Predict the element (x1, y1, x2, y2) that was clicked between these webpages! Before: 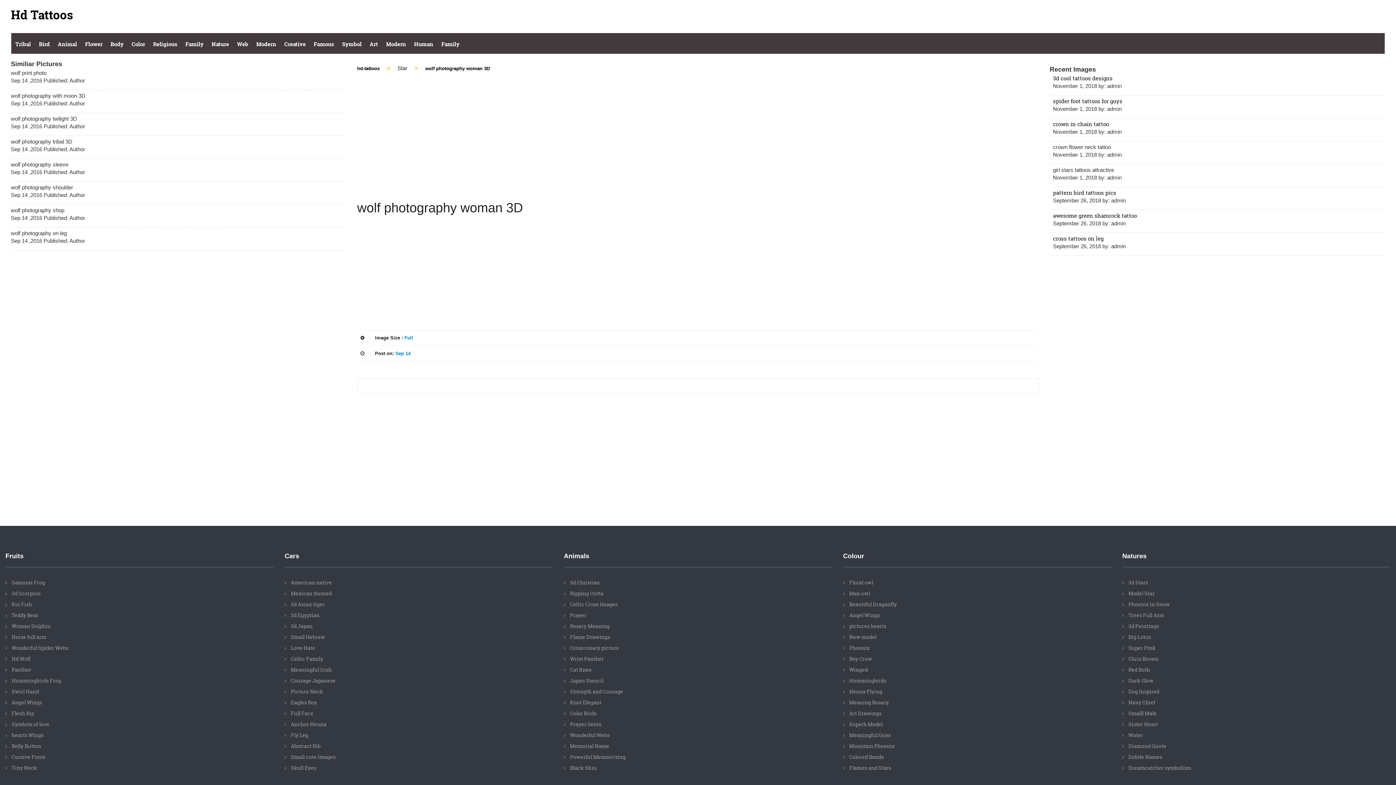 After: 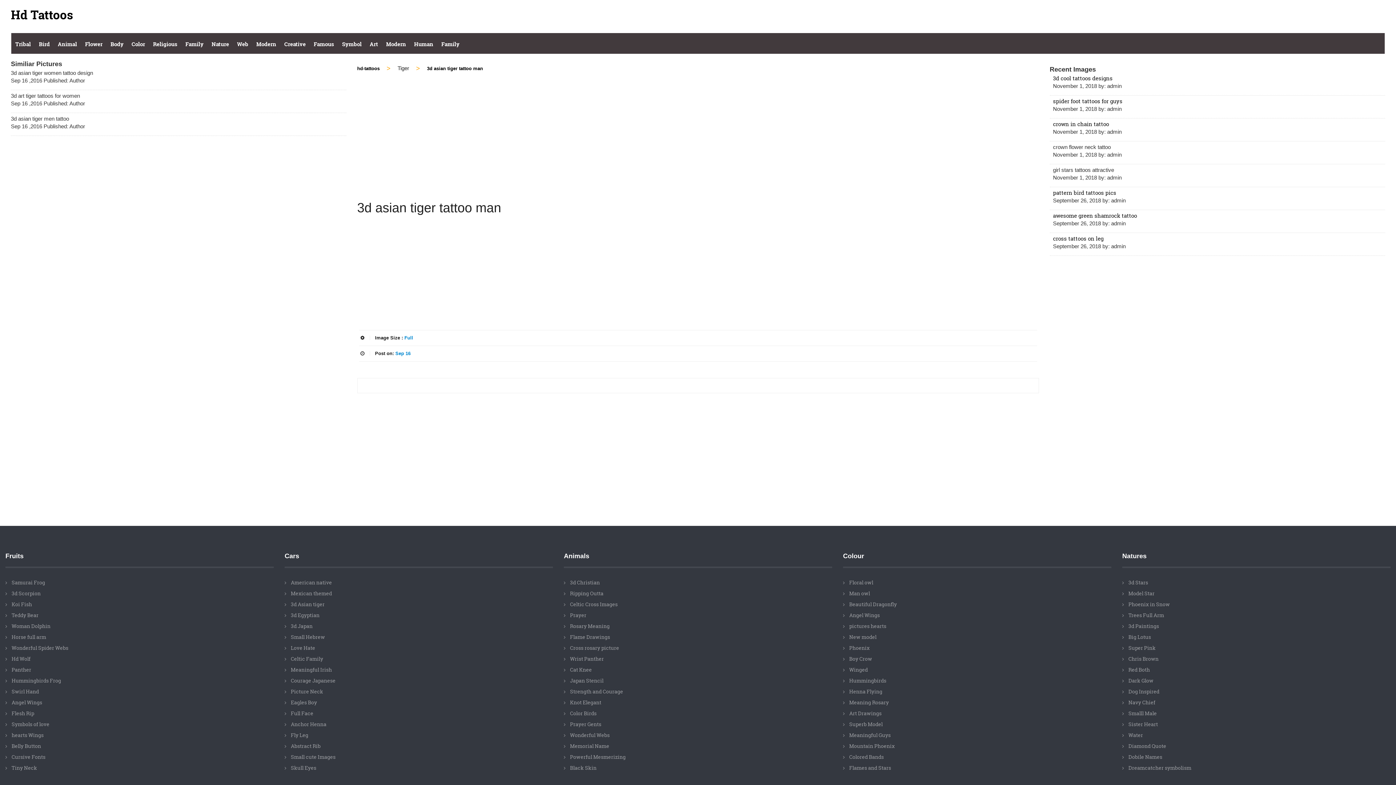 Action: bbox: (290, 600, 324, 607) label: 3d Asian tiger